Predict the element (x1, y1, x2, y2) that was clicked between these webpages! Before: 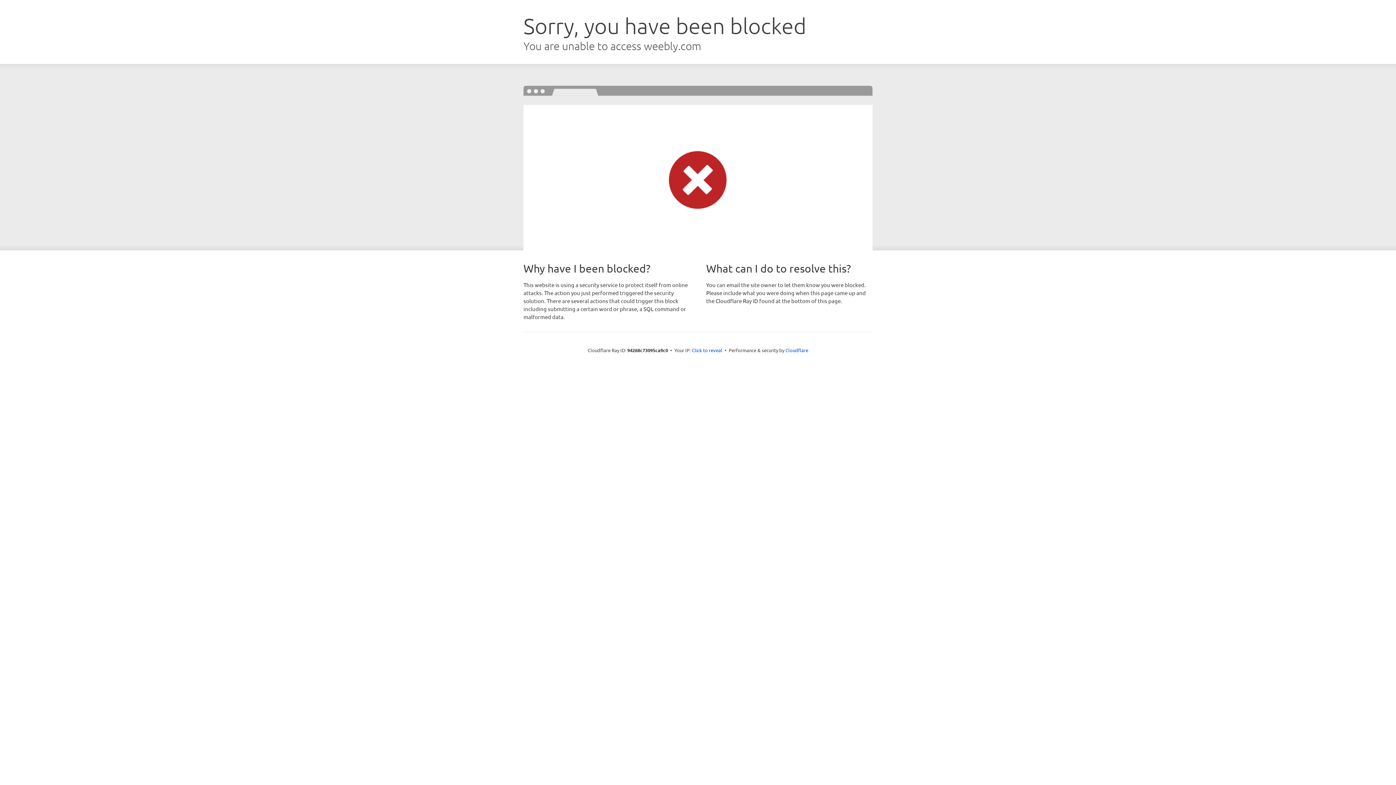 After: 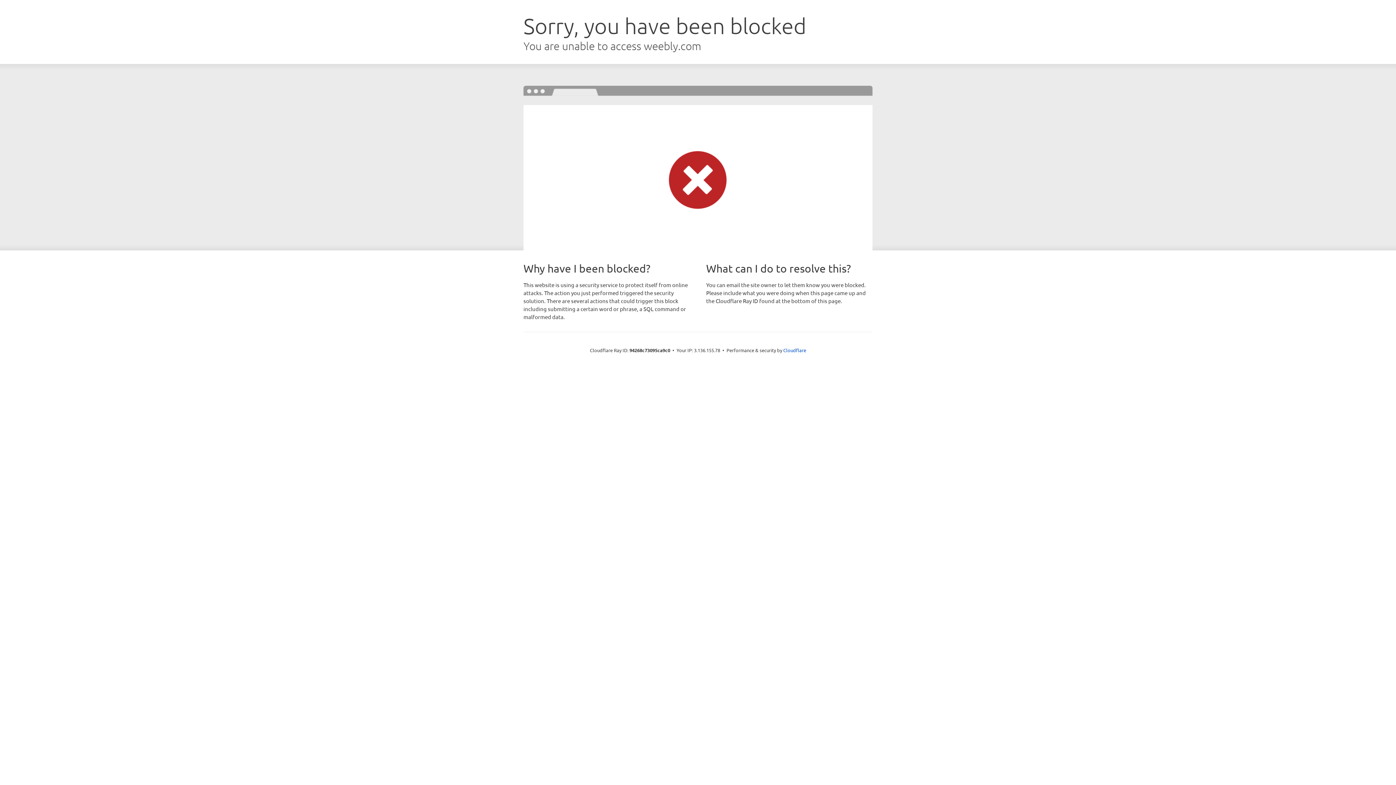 Action: bbox: (692, 346, 722, 353) label: Click to reveal